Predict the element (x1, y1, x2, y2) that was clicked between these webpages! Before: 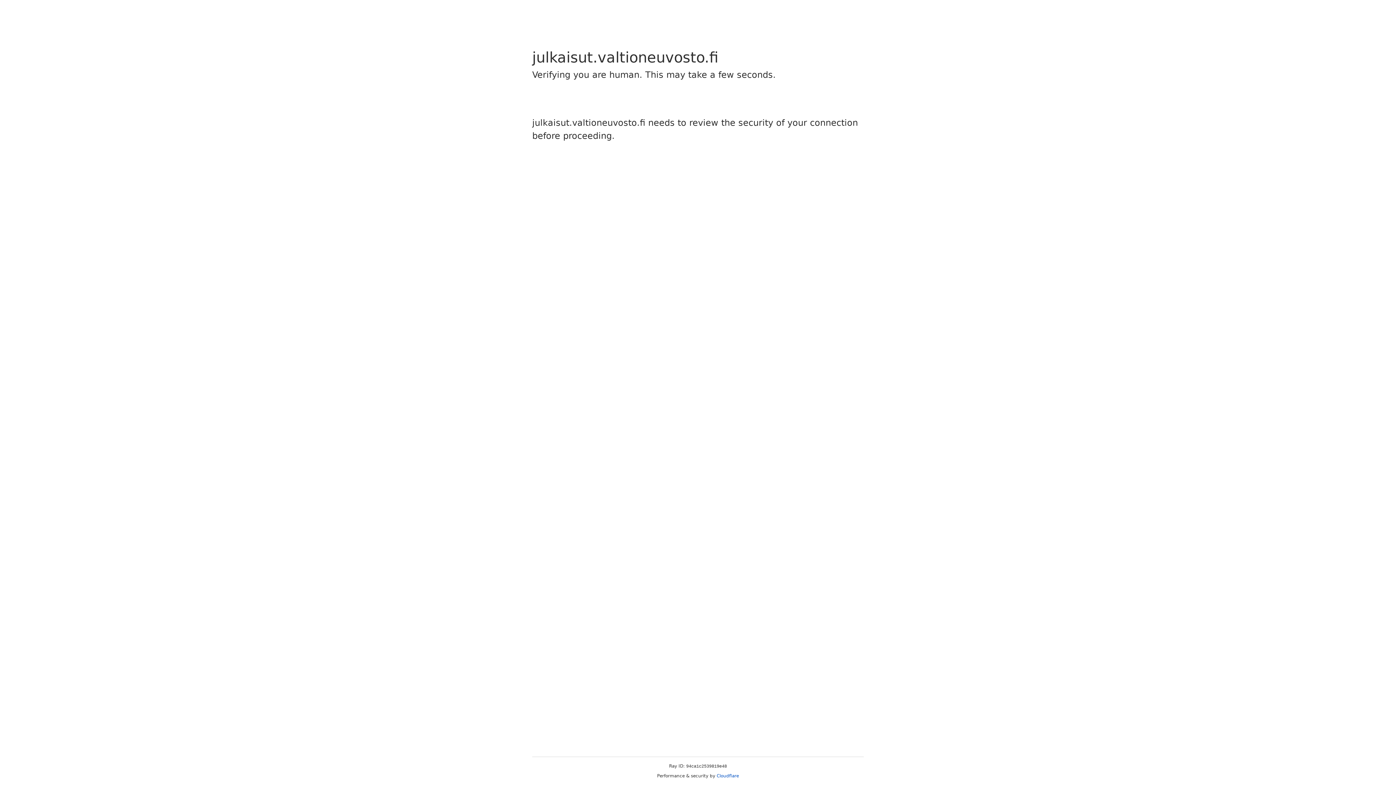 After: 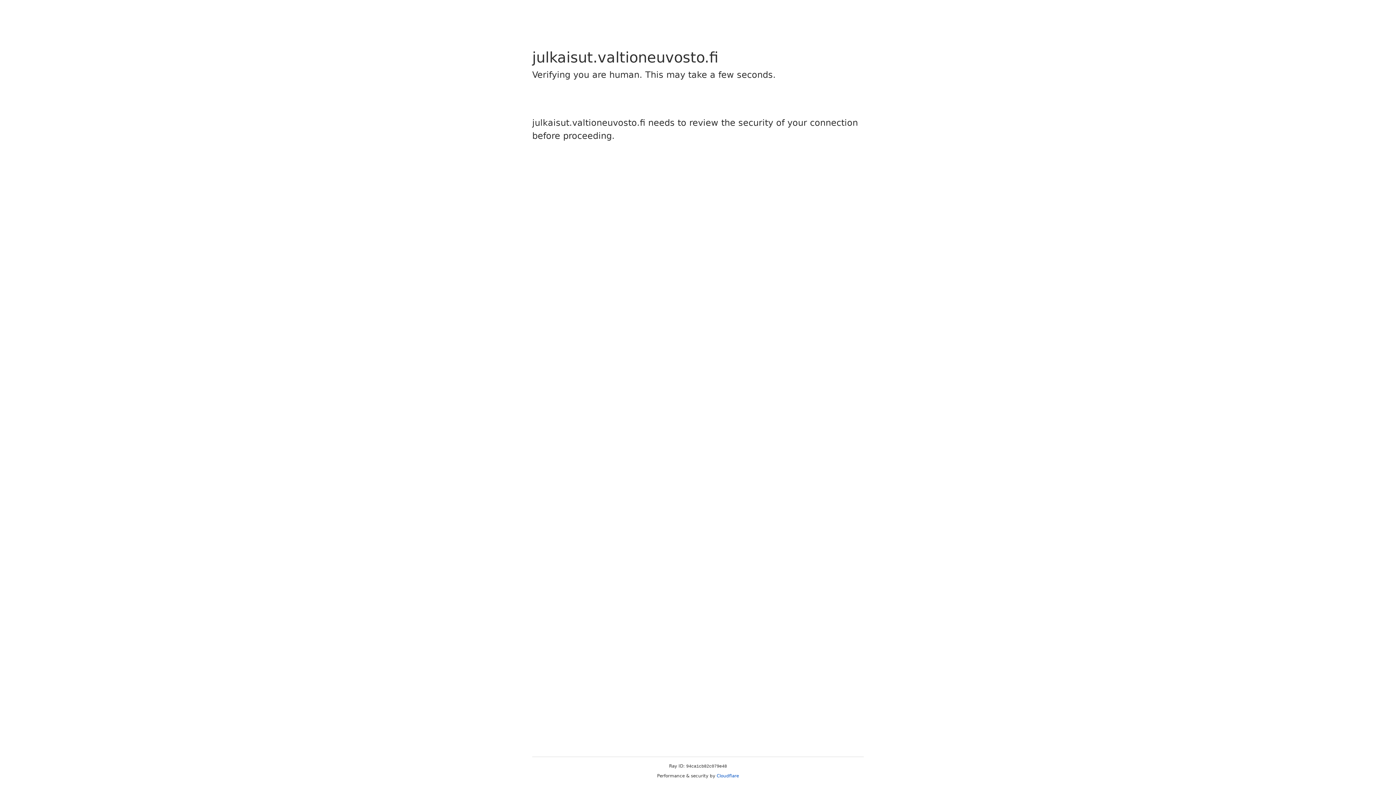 Action: label: Cloudflare bbox: (716, 773, 739, 778)